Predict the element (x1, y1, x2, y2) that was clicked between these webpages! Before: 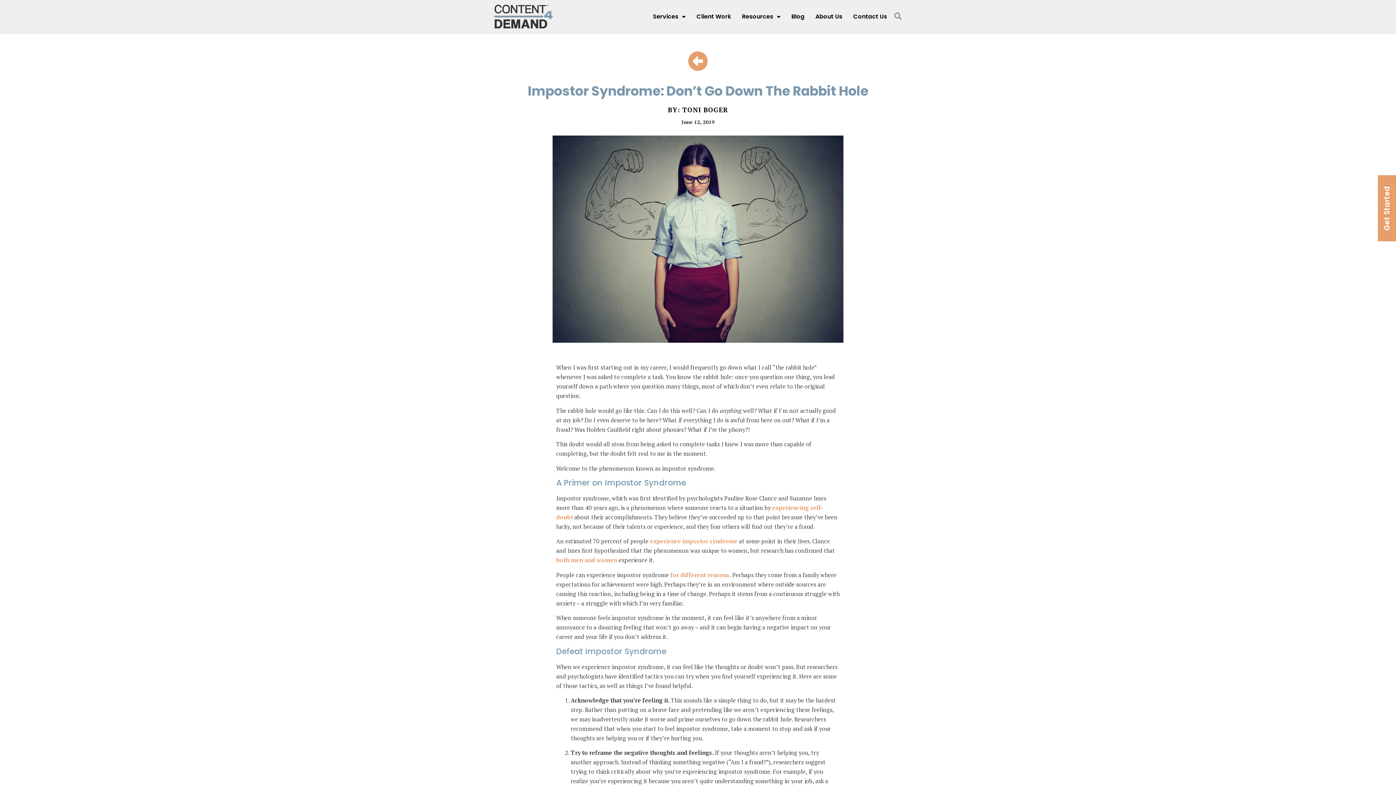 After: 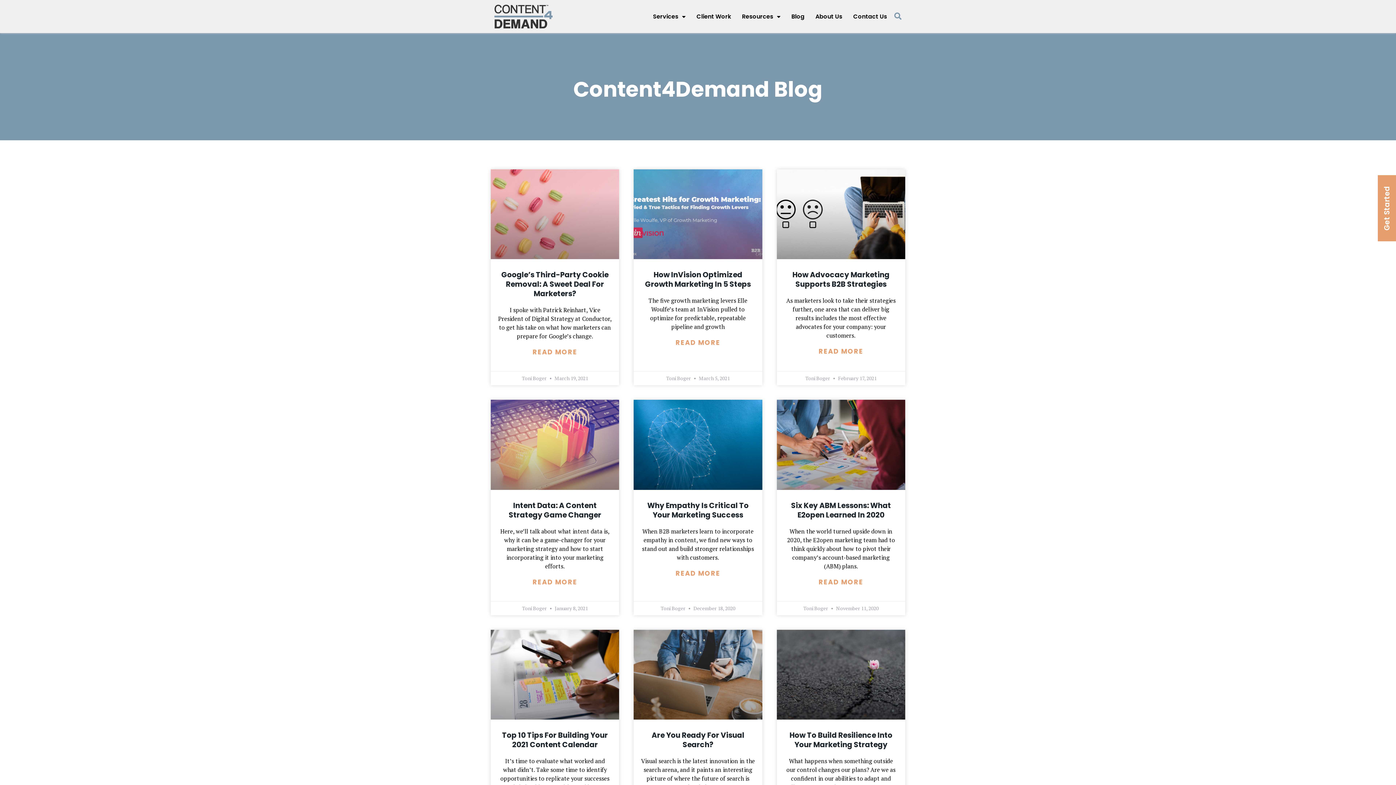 Action: label: BY: TONI BOGER bbox: (668, 105, 728, 114)